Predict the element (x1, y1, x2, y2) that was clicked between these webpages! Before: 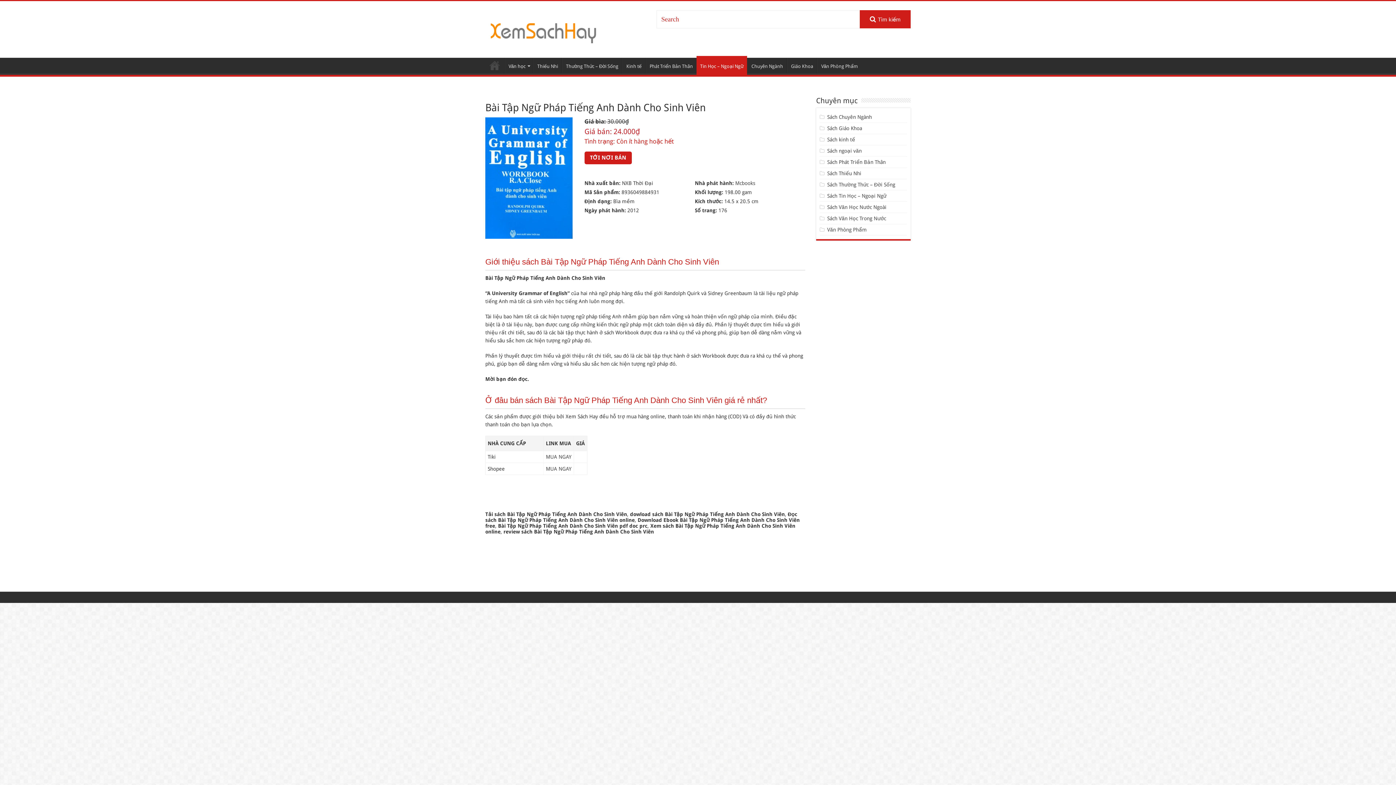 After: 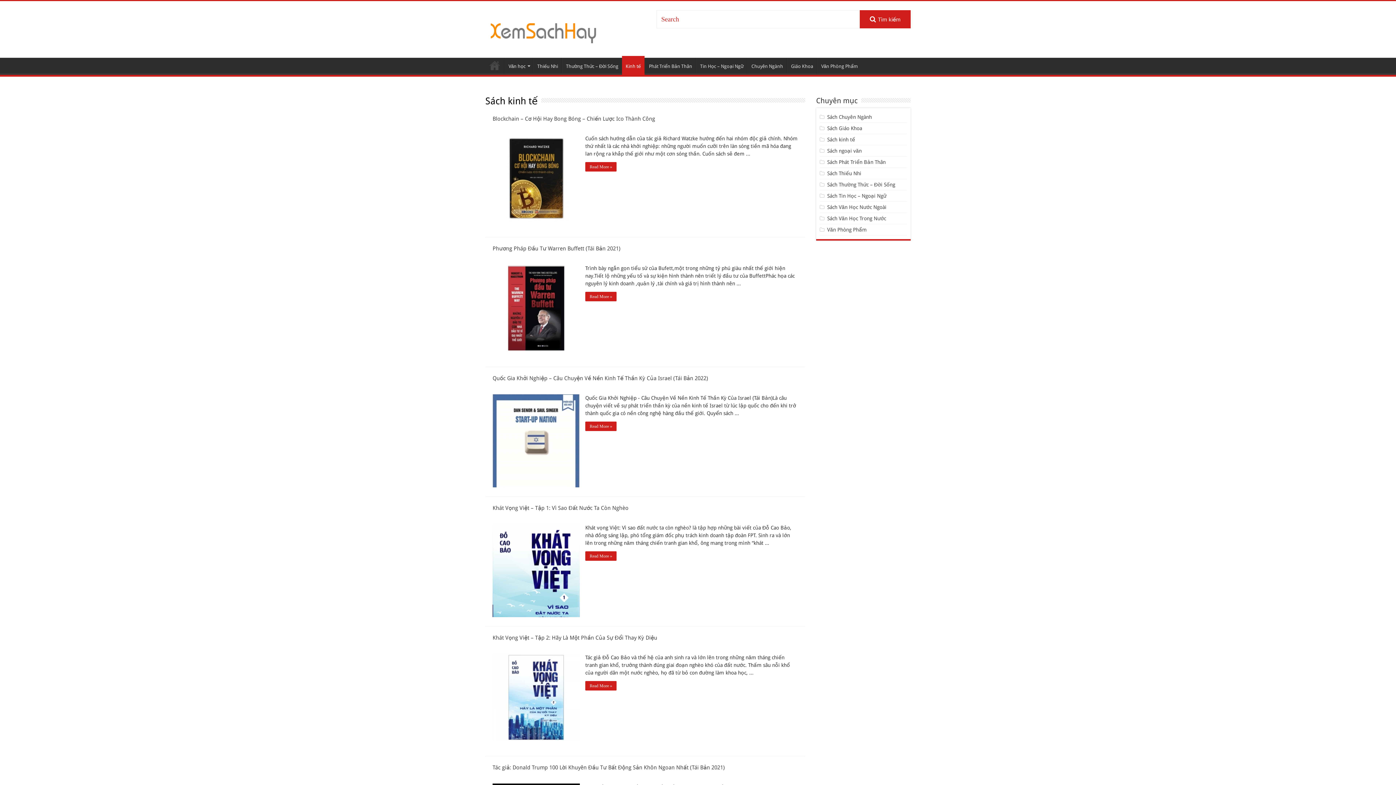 Action: label: Kinh tế bbox: (622, 57, 645, 73)